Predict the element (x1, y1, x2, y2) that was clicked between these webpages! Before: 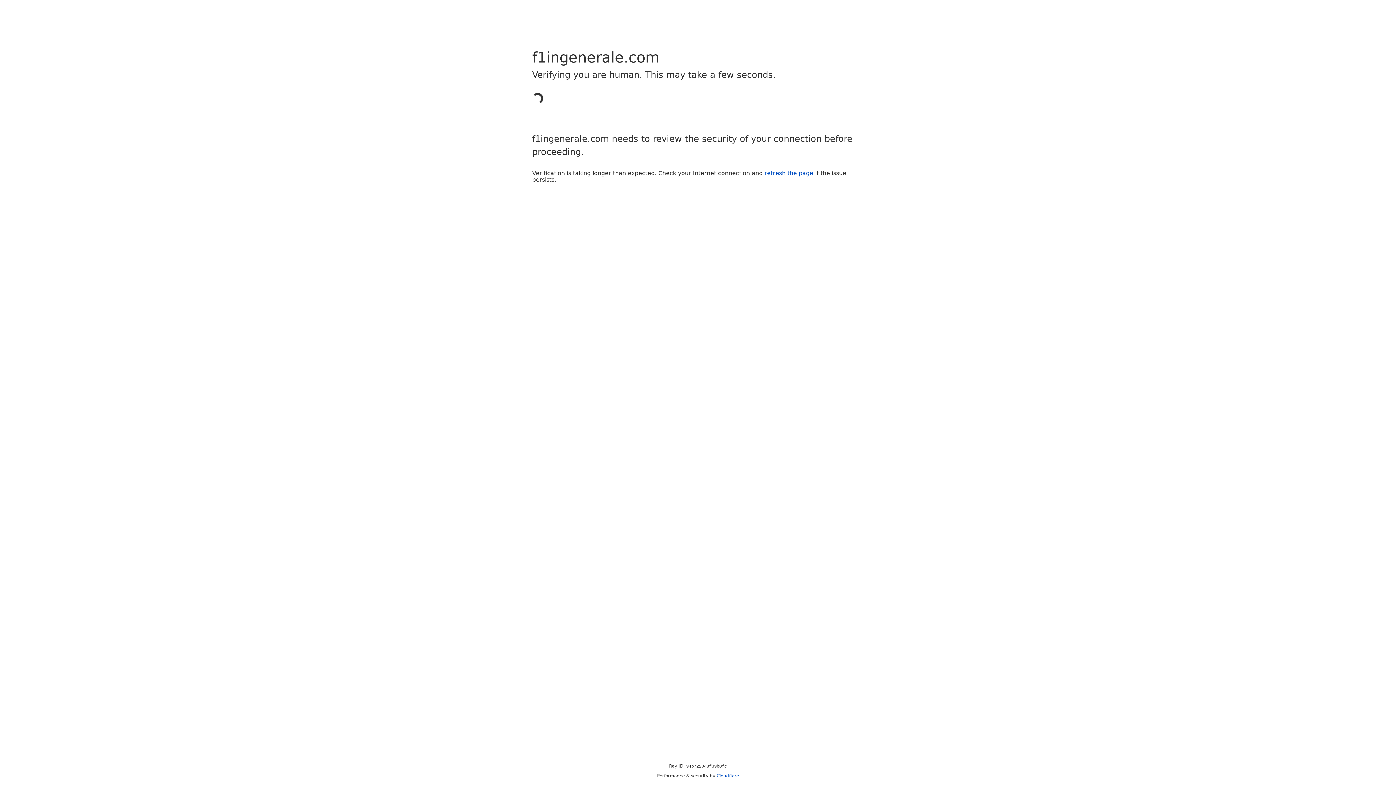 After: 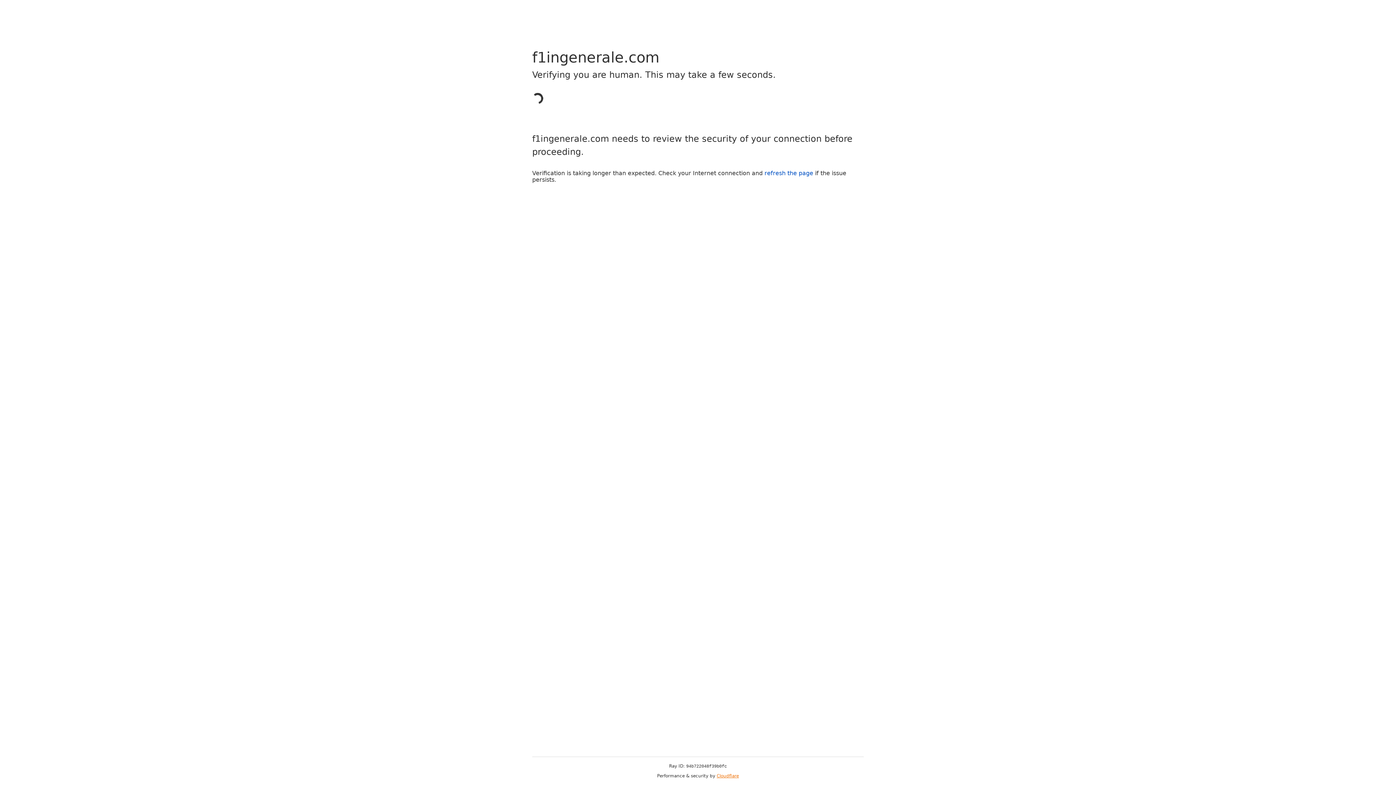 Action: label: Cloudflare bbox: (716, 773, 739, 778)